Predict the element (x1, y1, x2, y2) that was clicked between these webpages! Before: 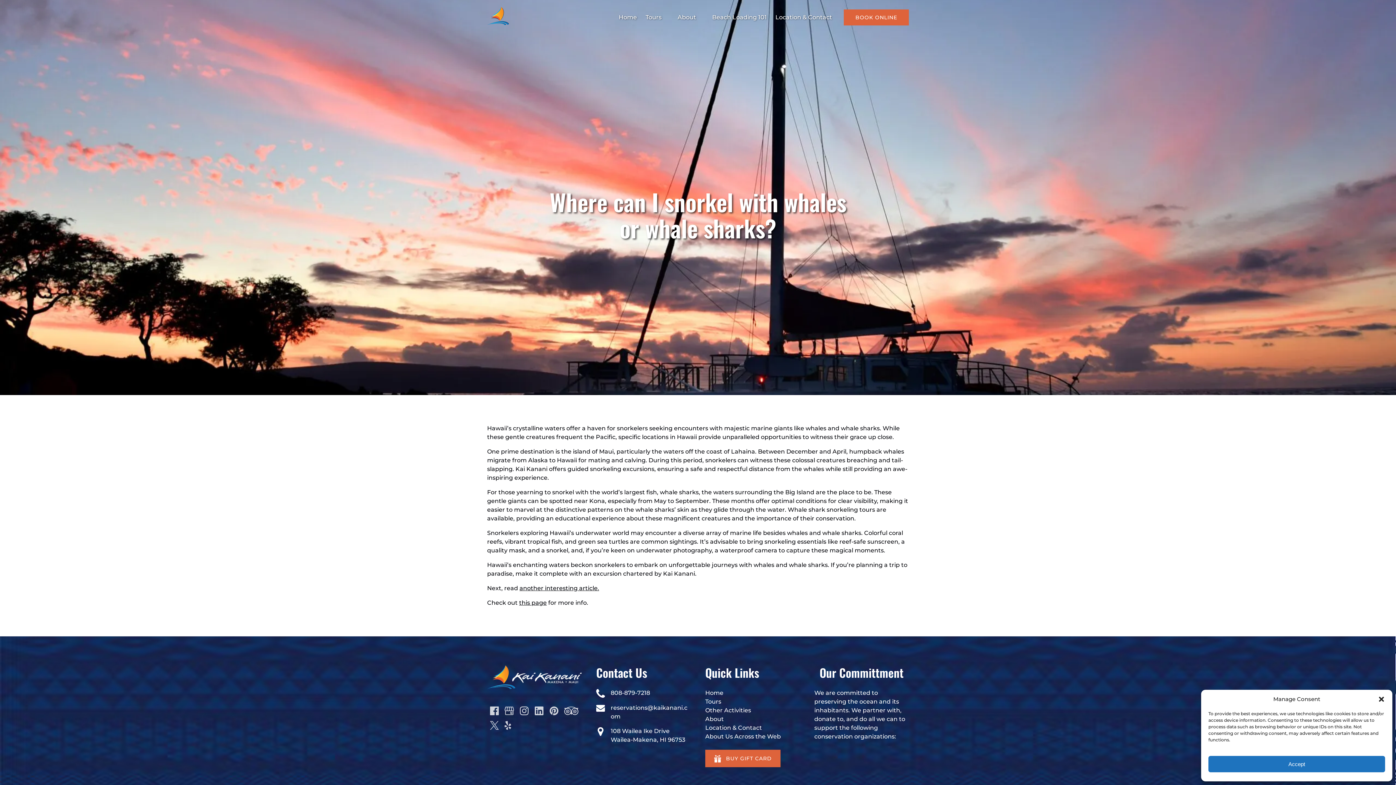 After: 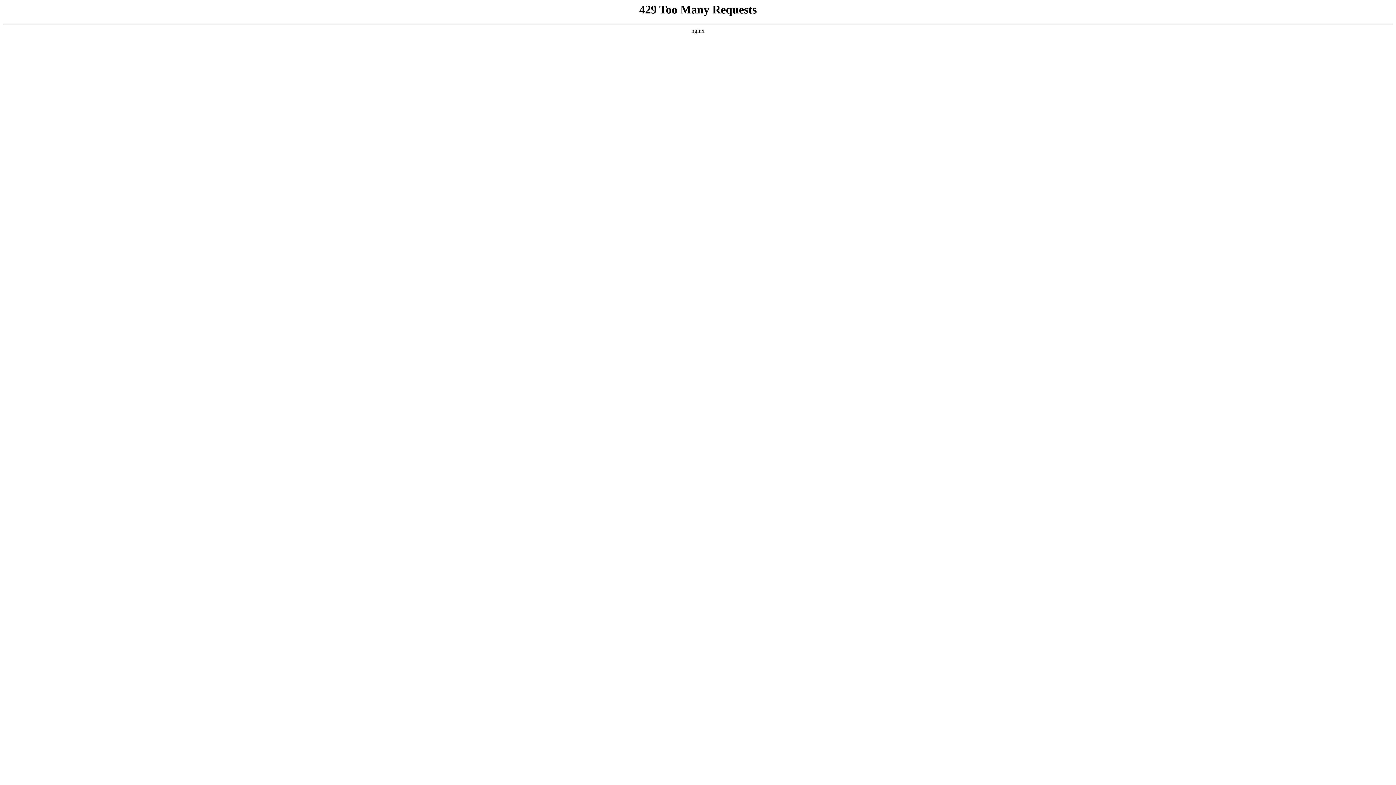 Action: bbox: (487, 5, 509, 26)